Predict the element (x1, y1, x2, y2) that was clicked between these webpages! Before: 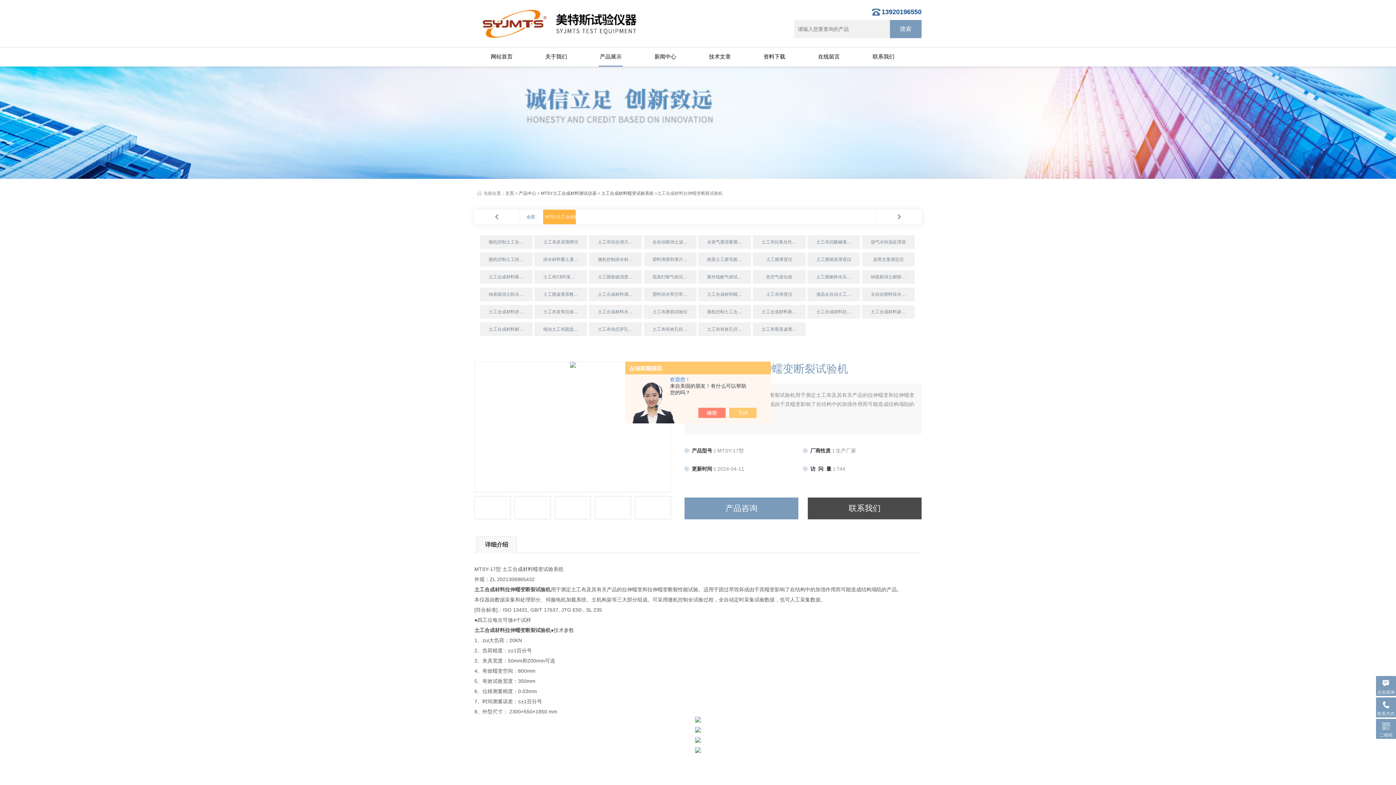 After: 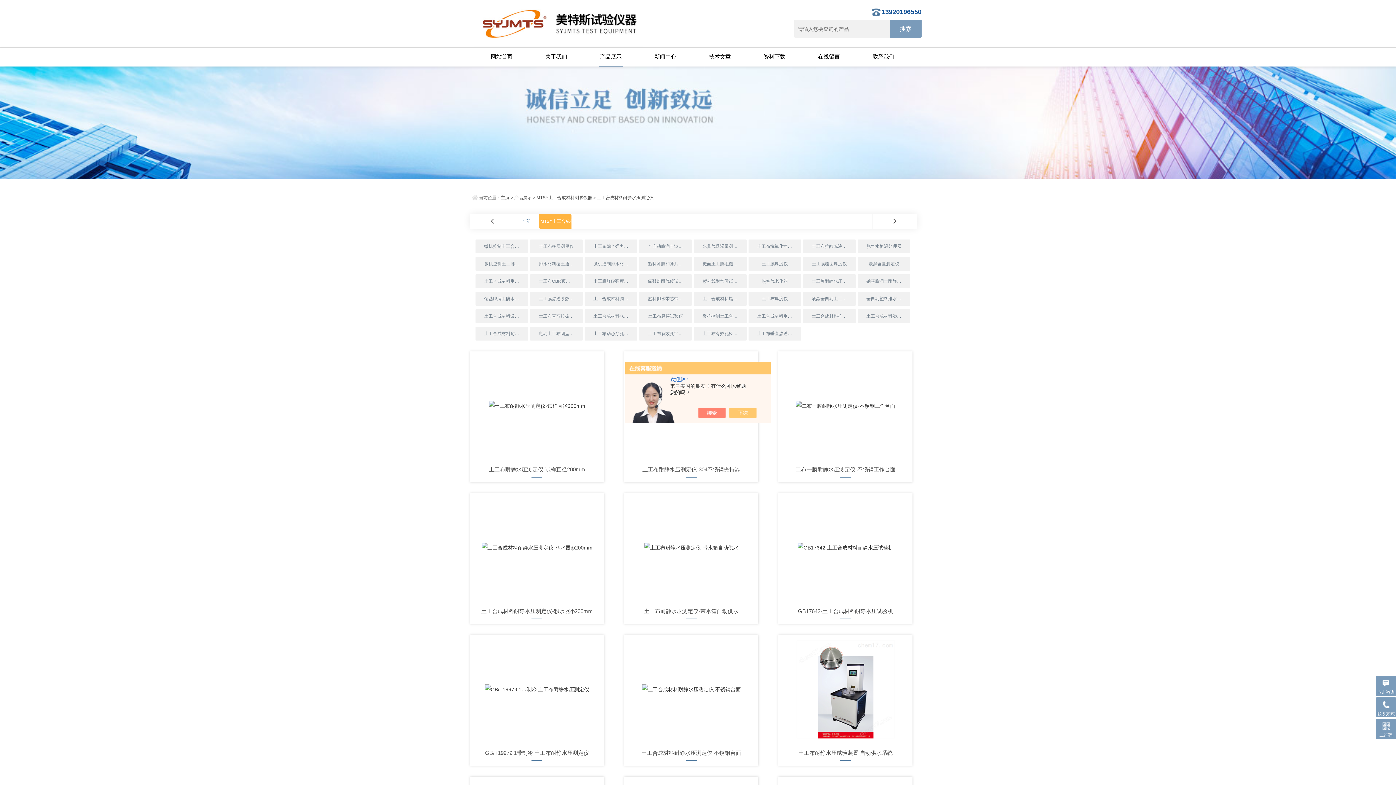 Action: label: 土工合成材料耐静水压测定仪 bbox: (480, 322, 532, 336)